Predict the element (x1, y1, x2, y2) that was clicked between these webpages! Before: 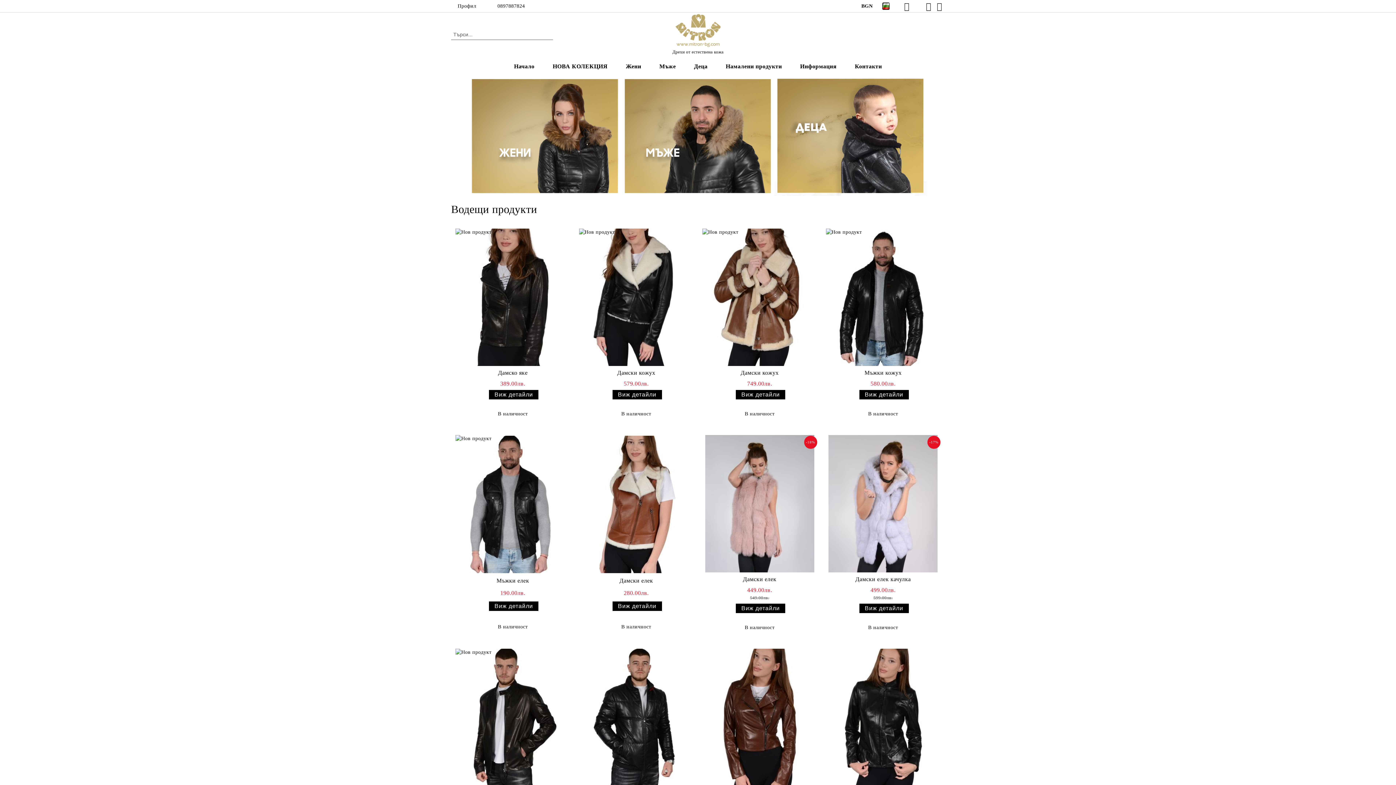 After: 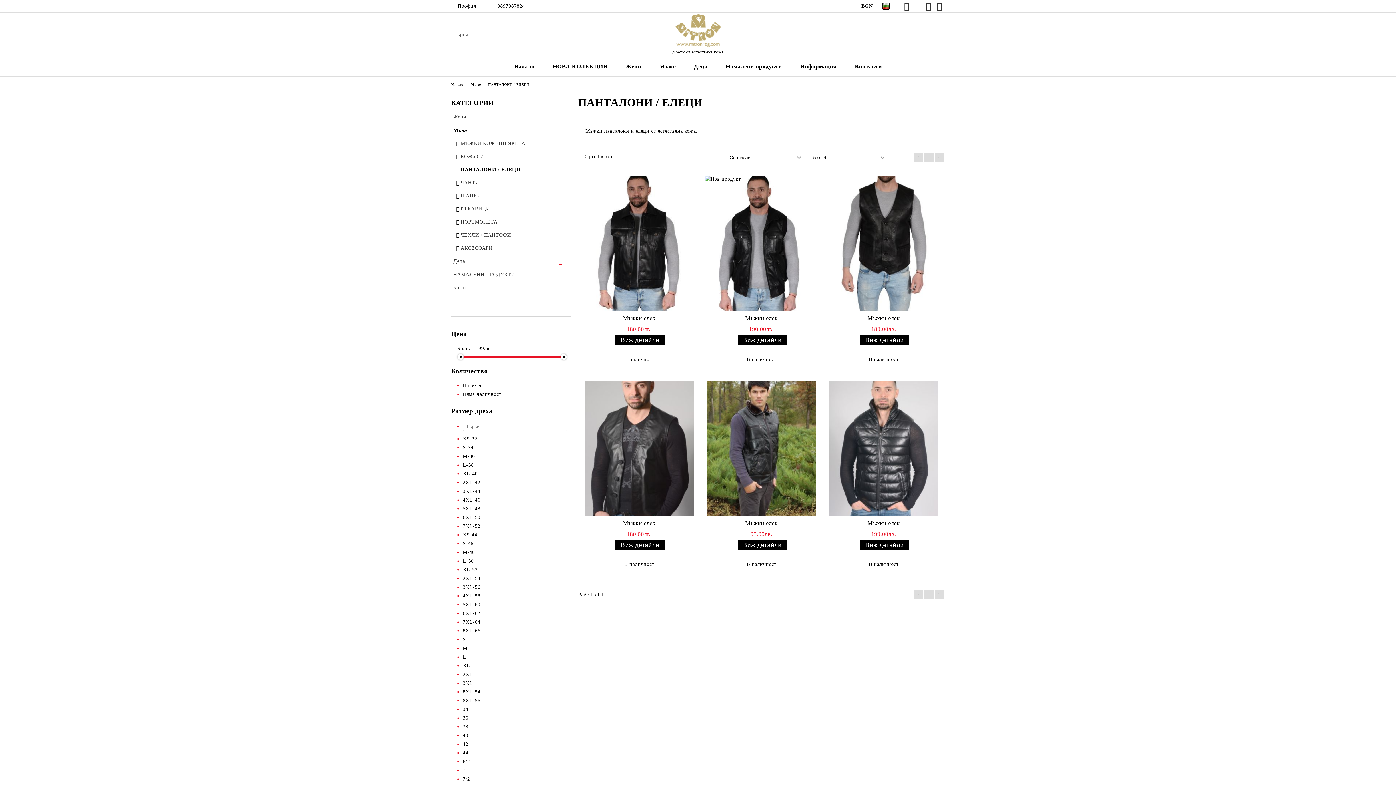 Action: label: ПАНТАЛОНИ / ЕЛЕЦИ bbox: (634, 422, 690, 429)